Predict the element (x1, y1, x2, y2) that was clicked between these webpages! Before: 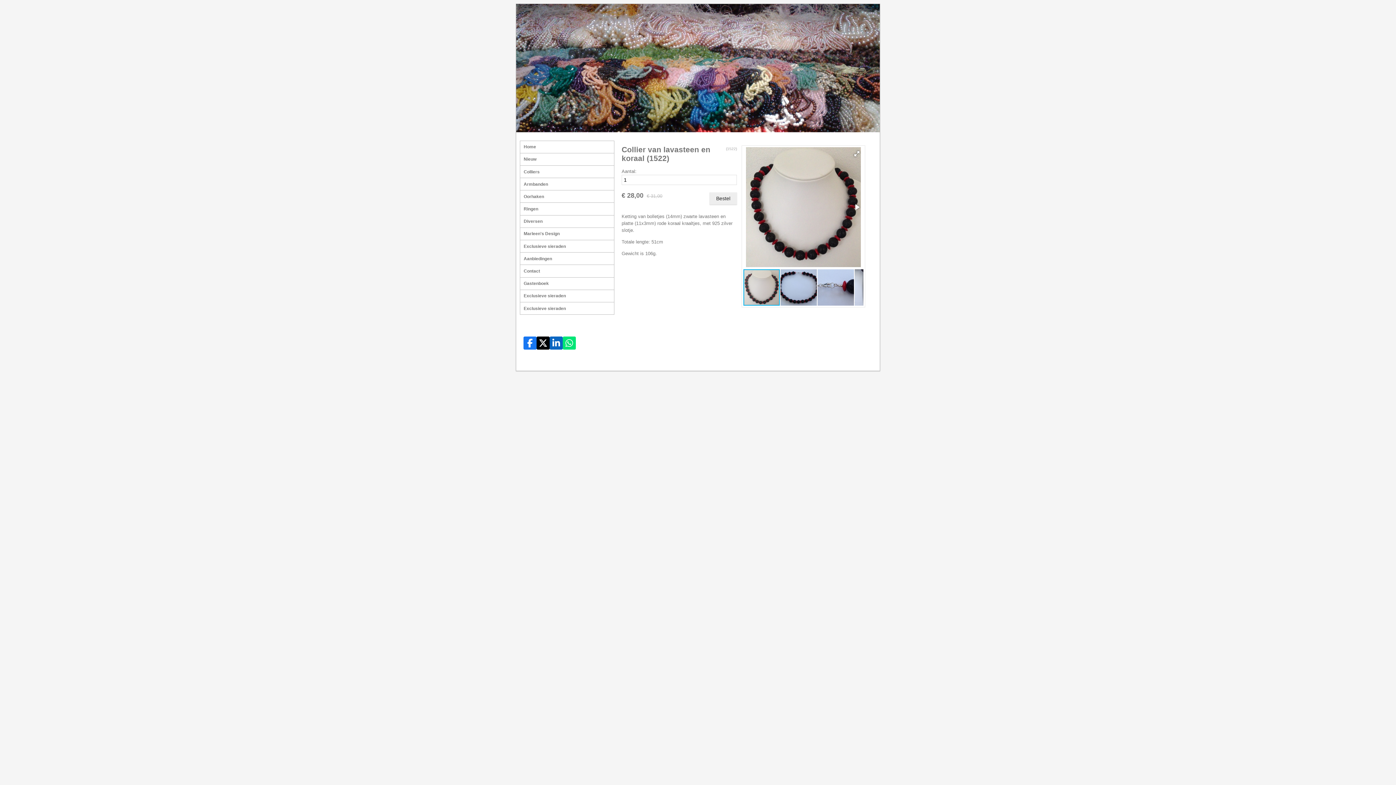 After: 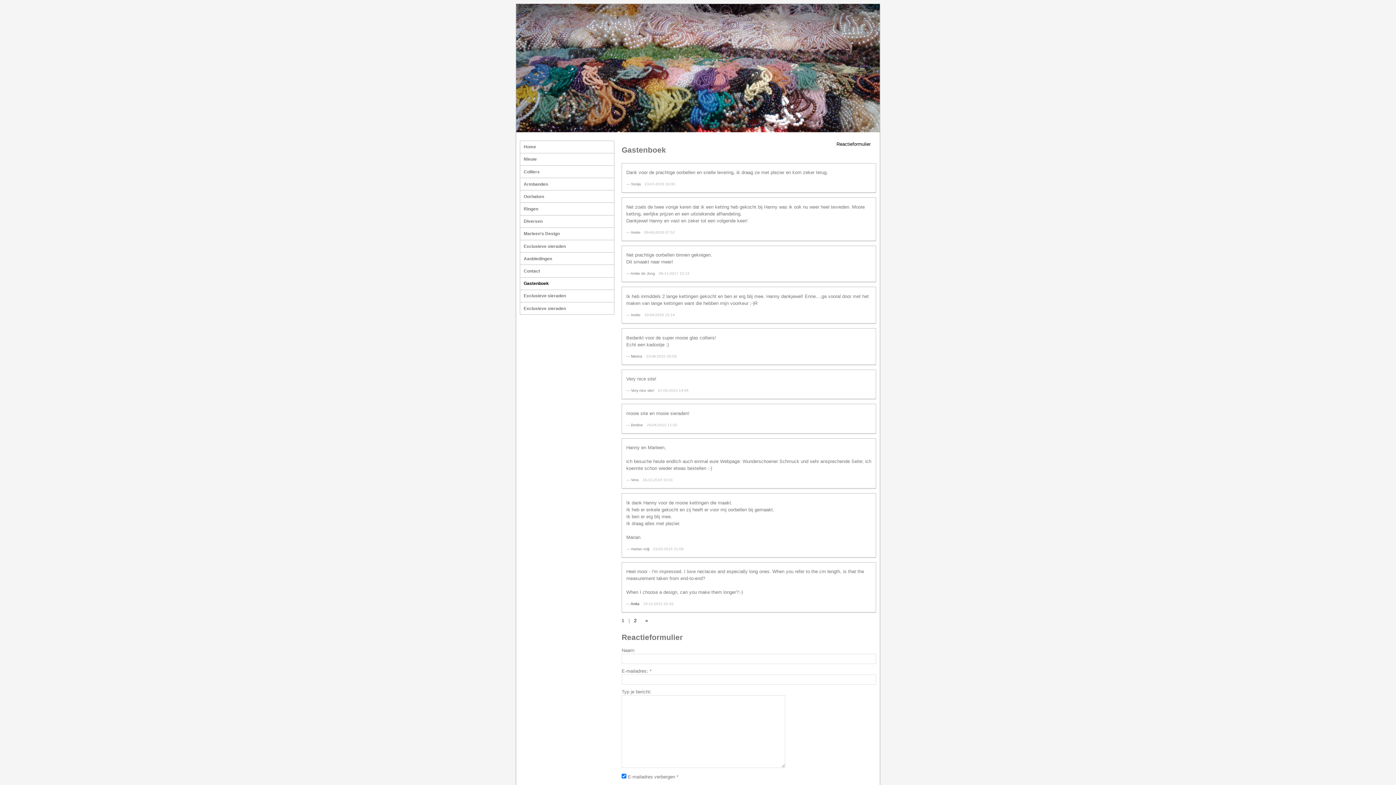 Action: bbox: (520, 277, 614, 289) label: Gastenboek